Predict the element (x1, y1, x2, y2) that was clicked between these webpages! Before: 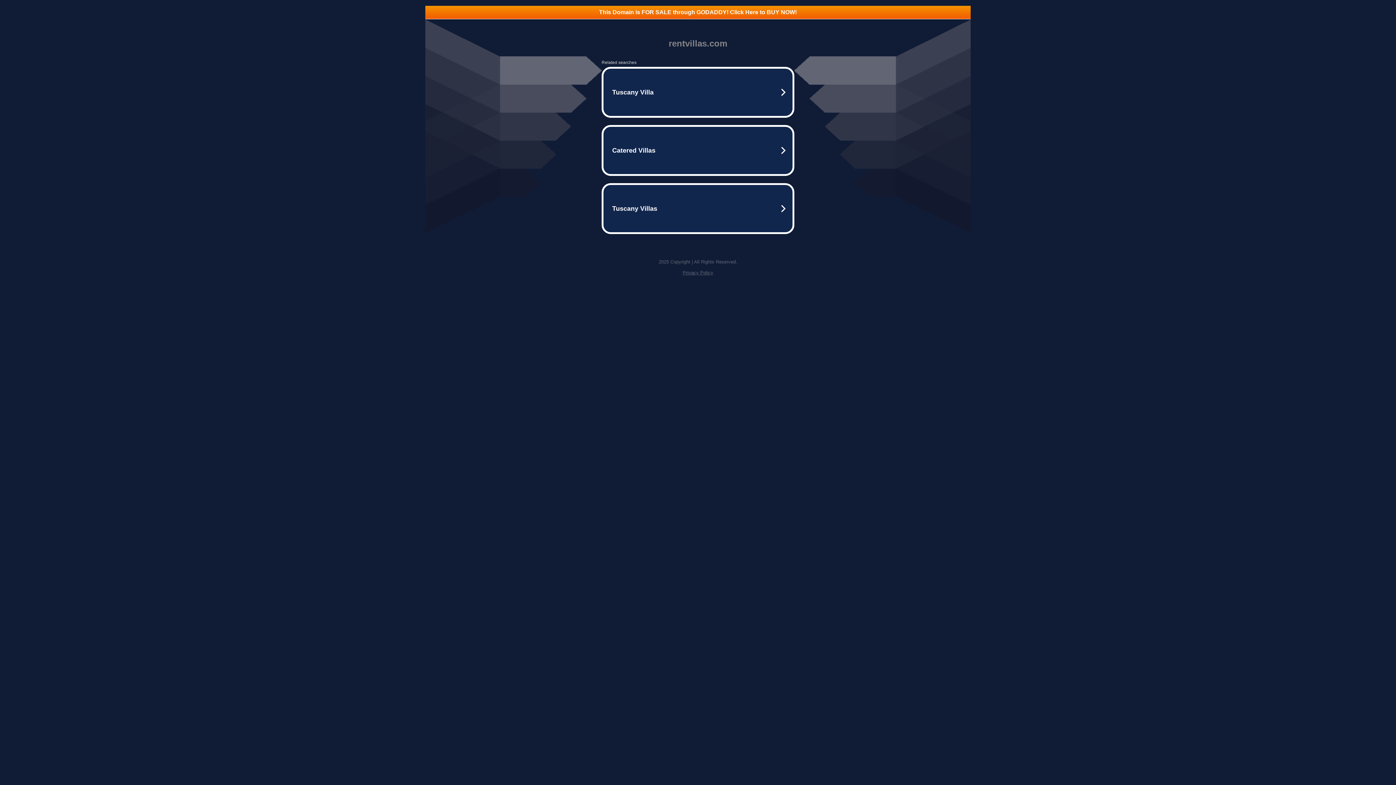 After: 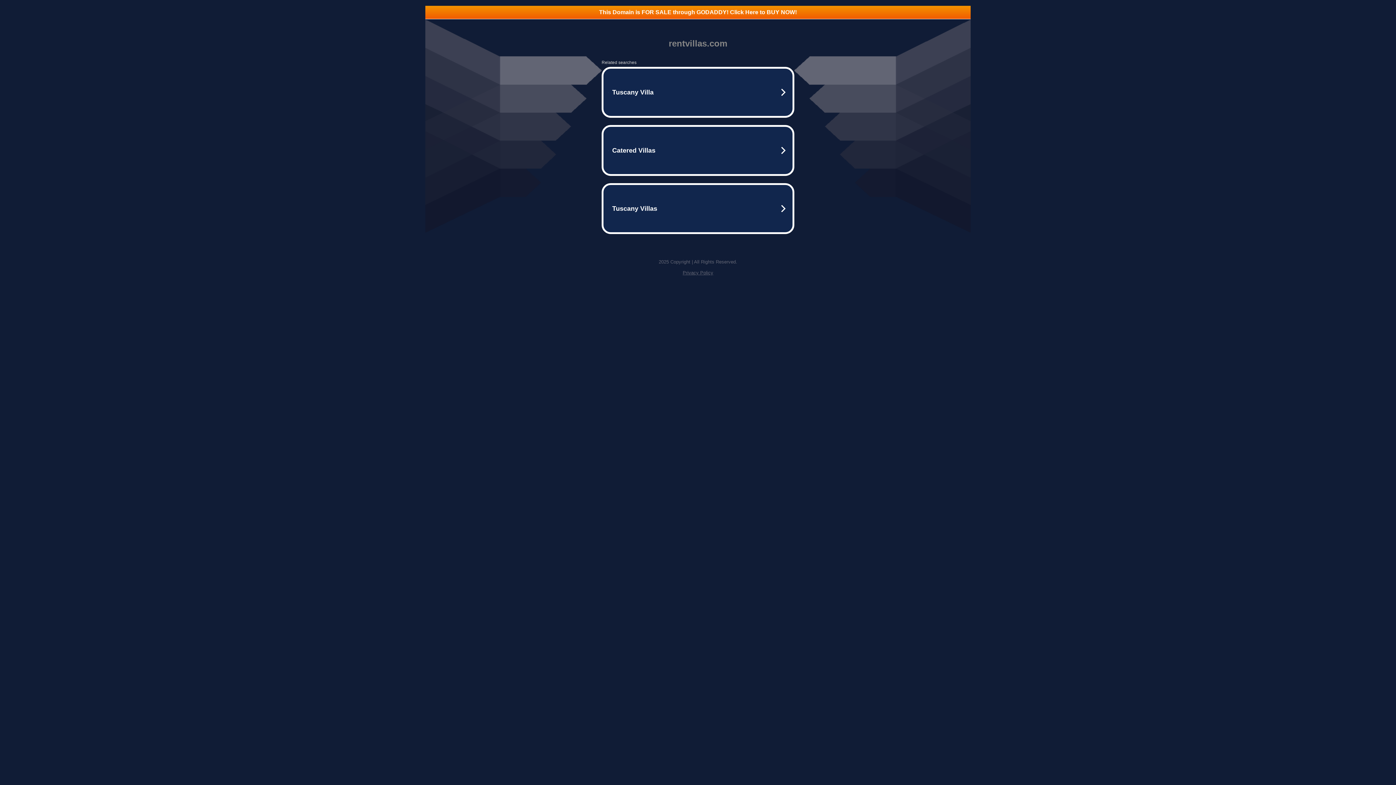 Action: label: Privacy Policy bbox: (682, 270, 713, 275)